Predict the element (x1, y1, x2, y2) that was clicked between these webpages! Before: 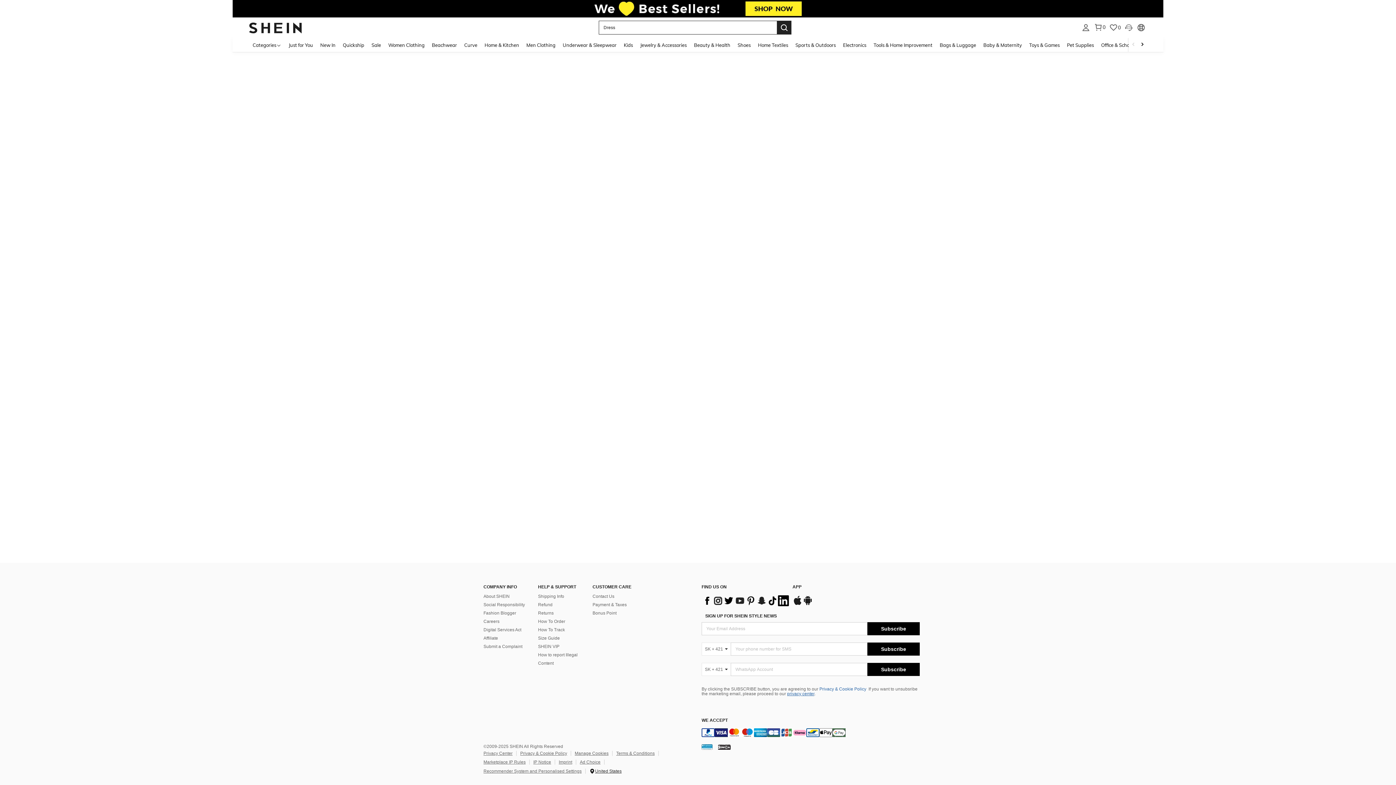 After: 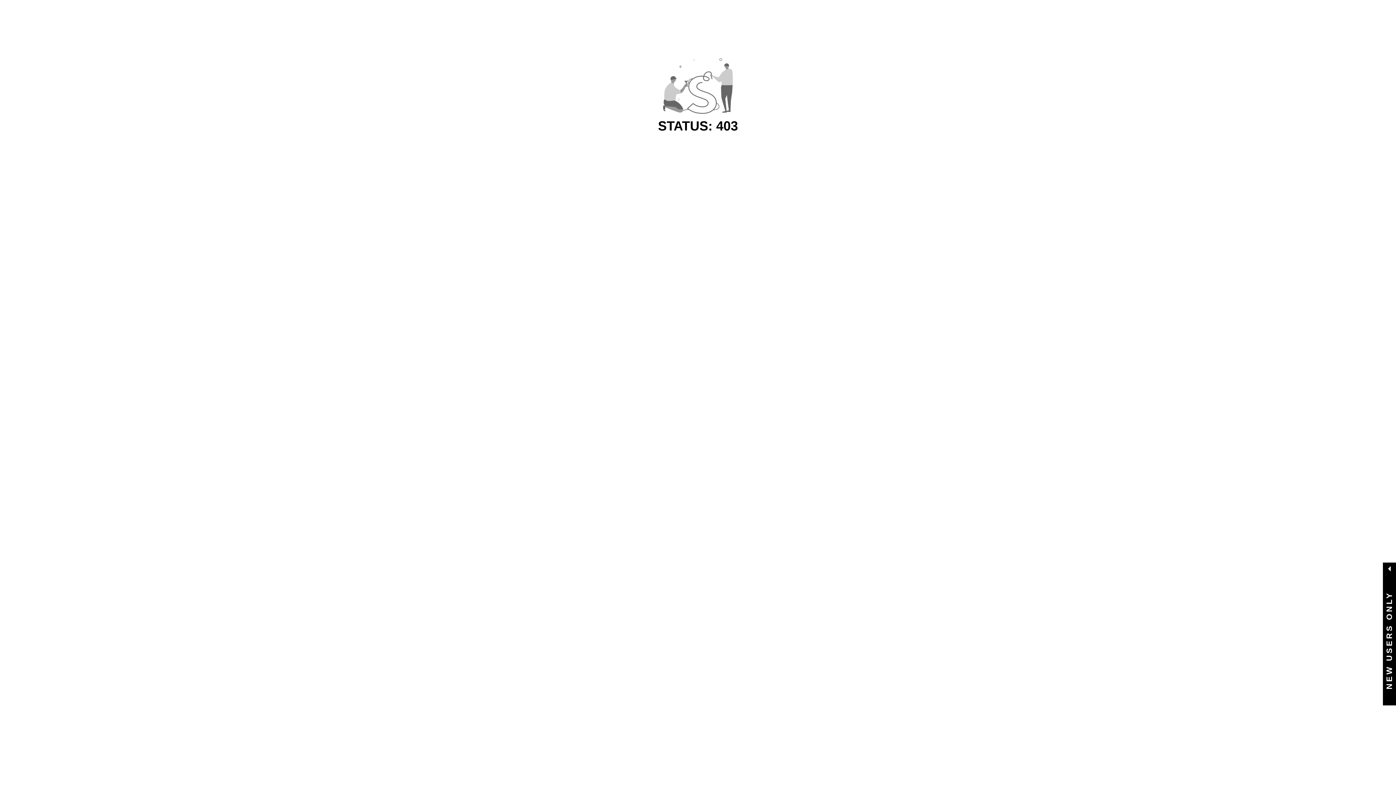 Action: label: Baby & Maternity bbox: (980, 37, 1025, 52)